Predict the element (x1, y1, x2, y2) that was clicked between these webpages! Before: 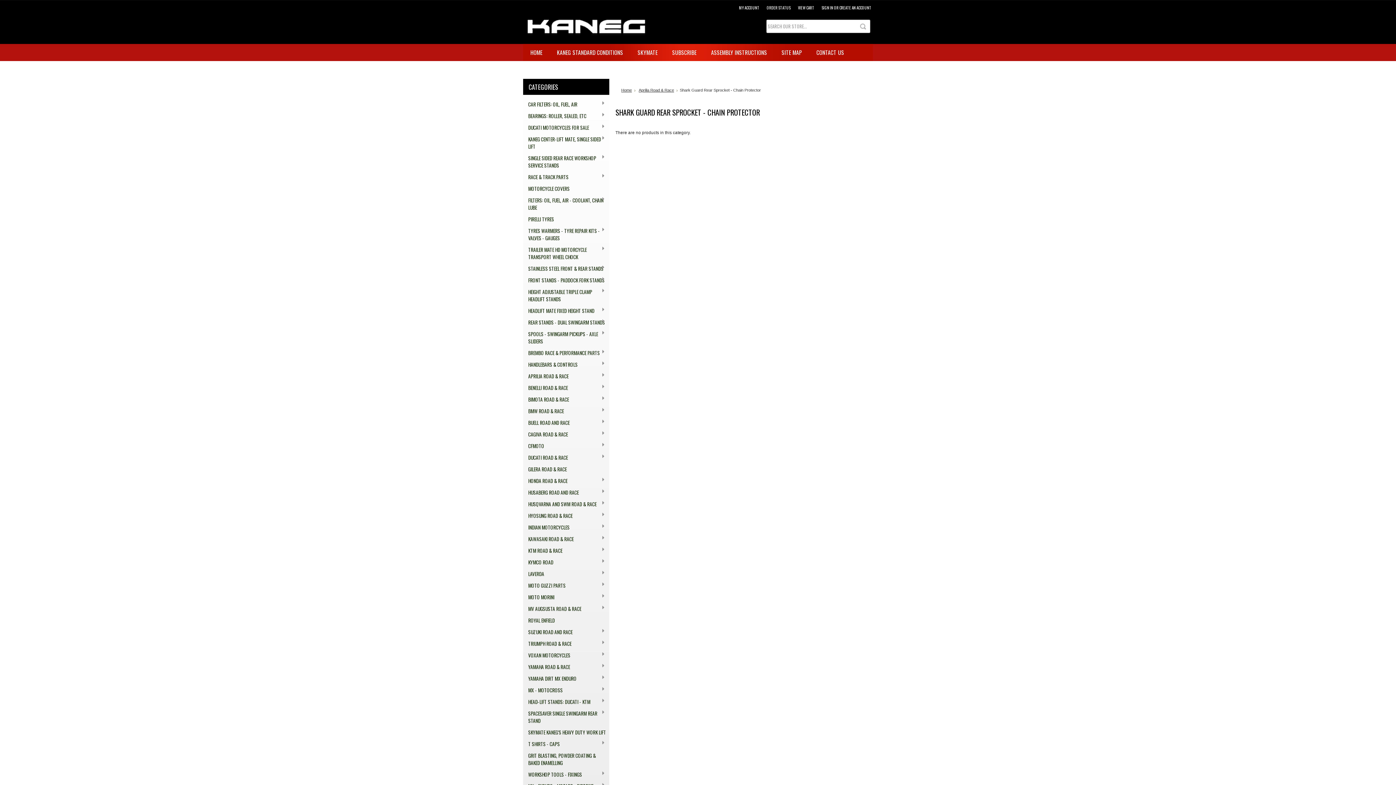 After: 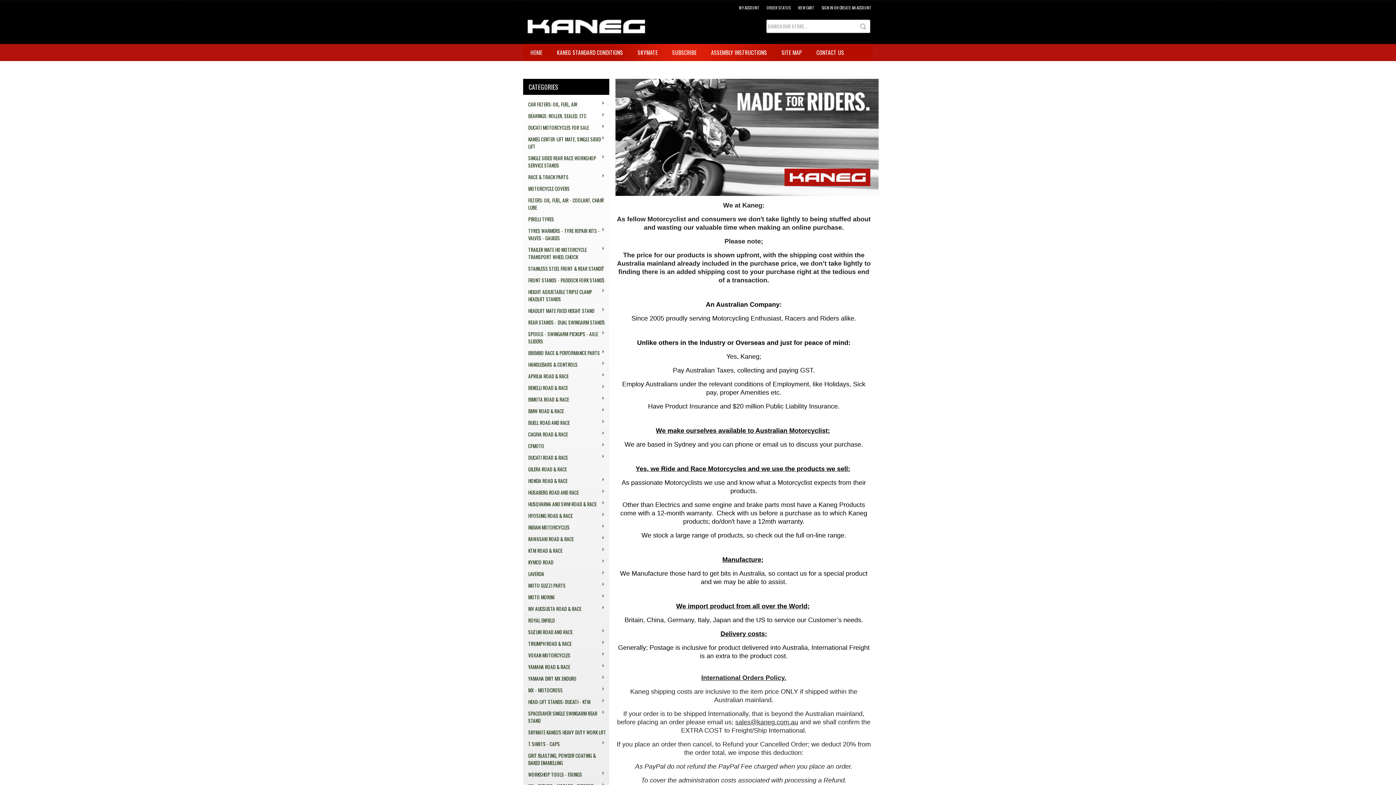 Action: bbox: (523, 44, 549, 61) label: HOME